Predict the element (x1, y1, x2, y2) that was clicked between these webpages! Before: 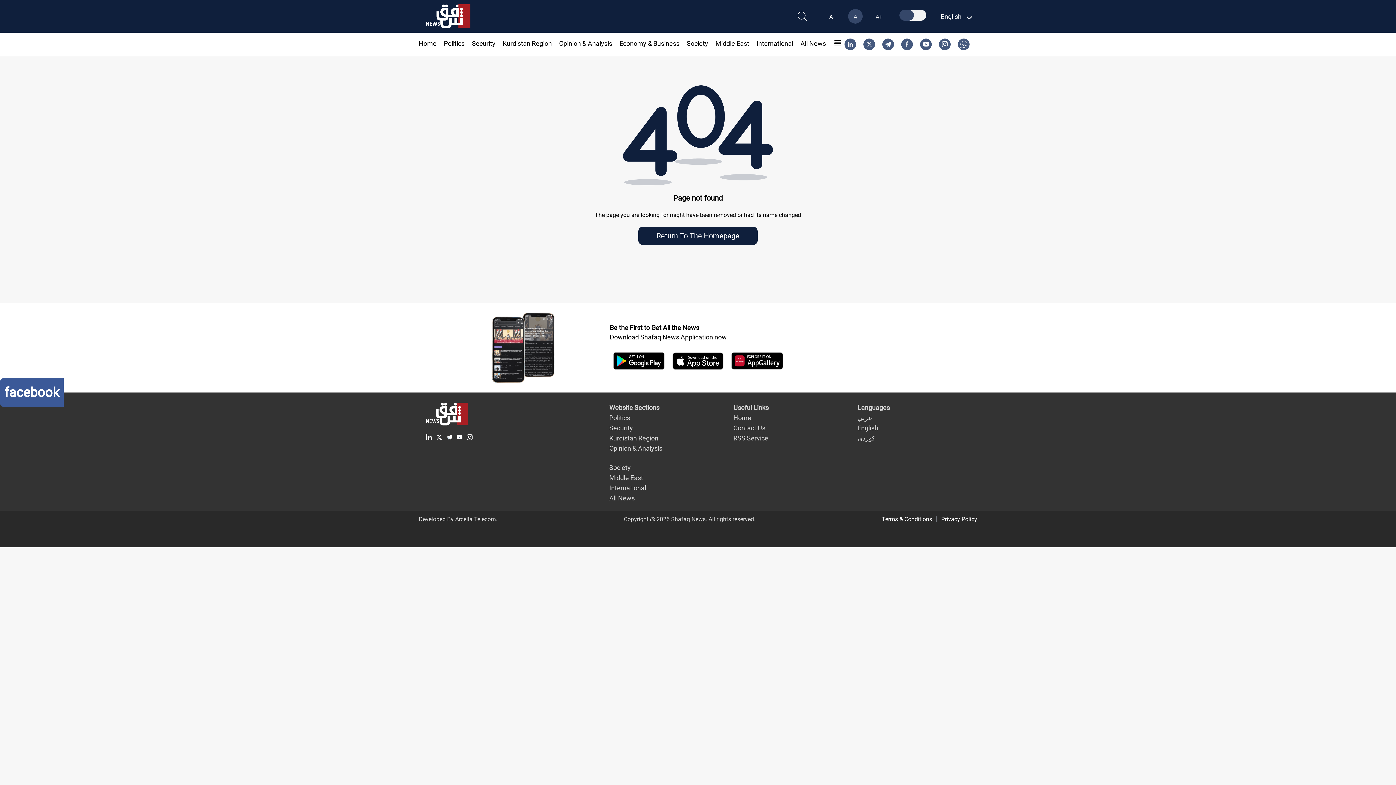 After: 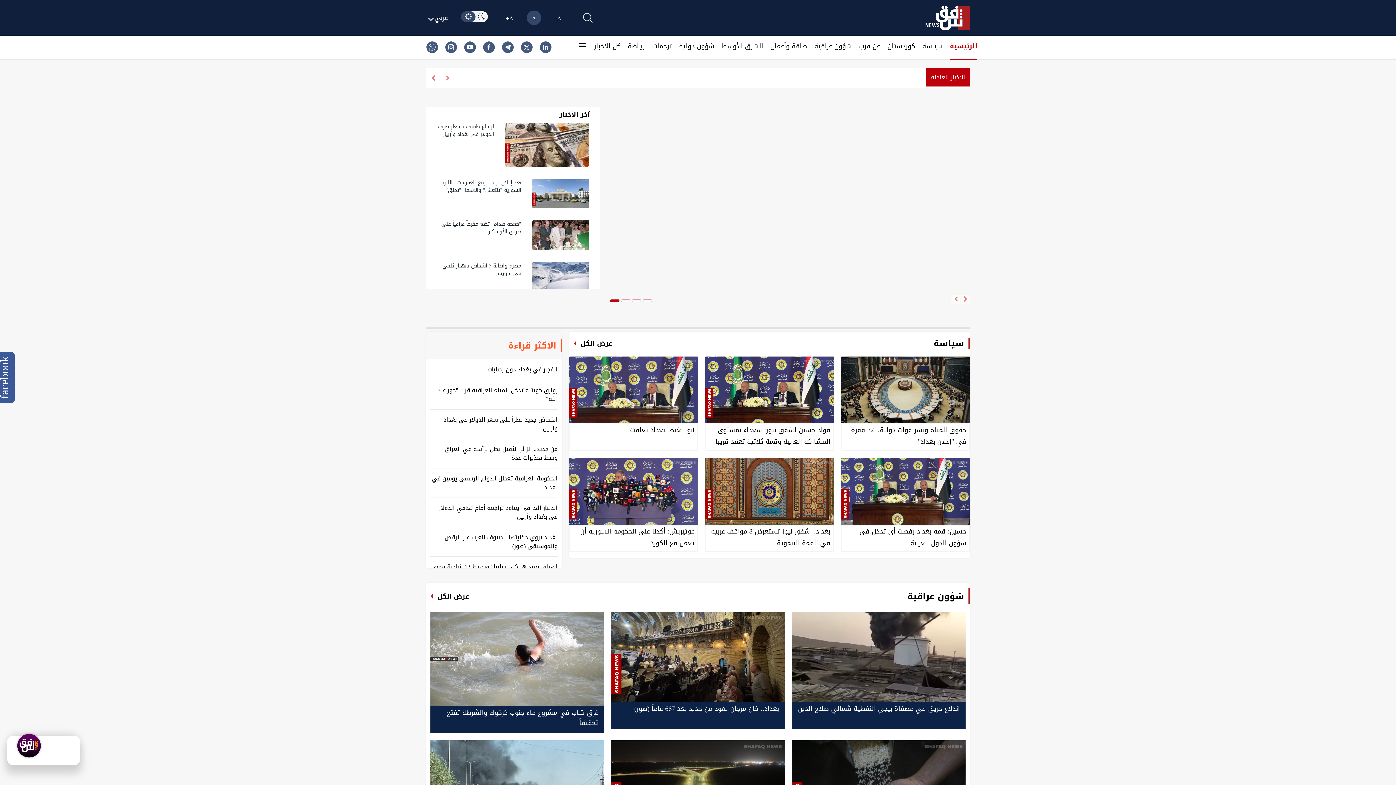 Action: bbox: (882, 515, 936, 524) label: Terms & Conditions